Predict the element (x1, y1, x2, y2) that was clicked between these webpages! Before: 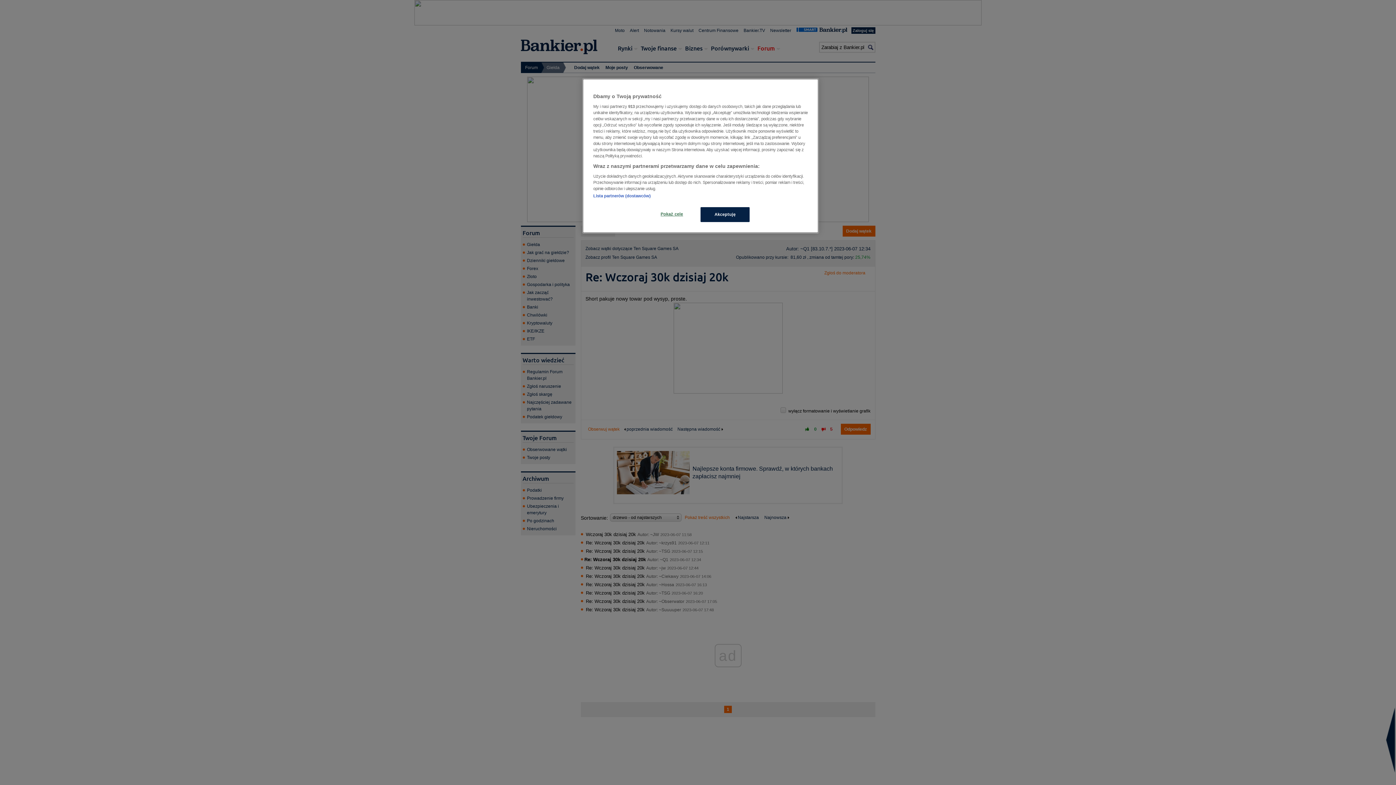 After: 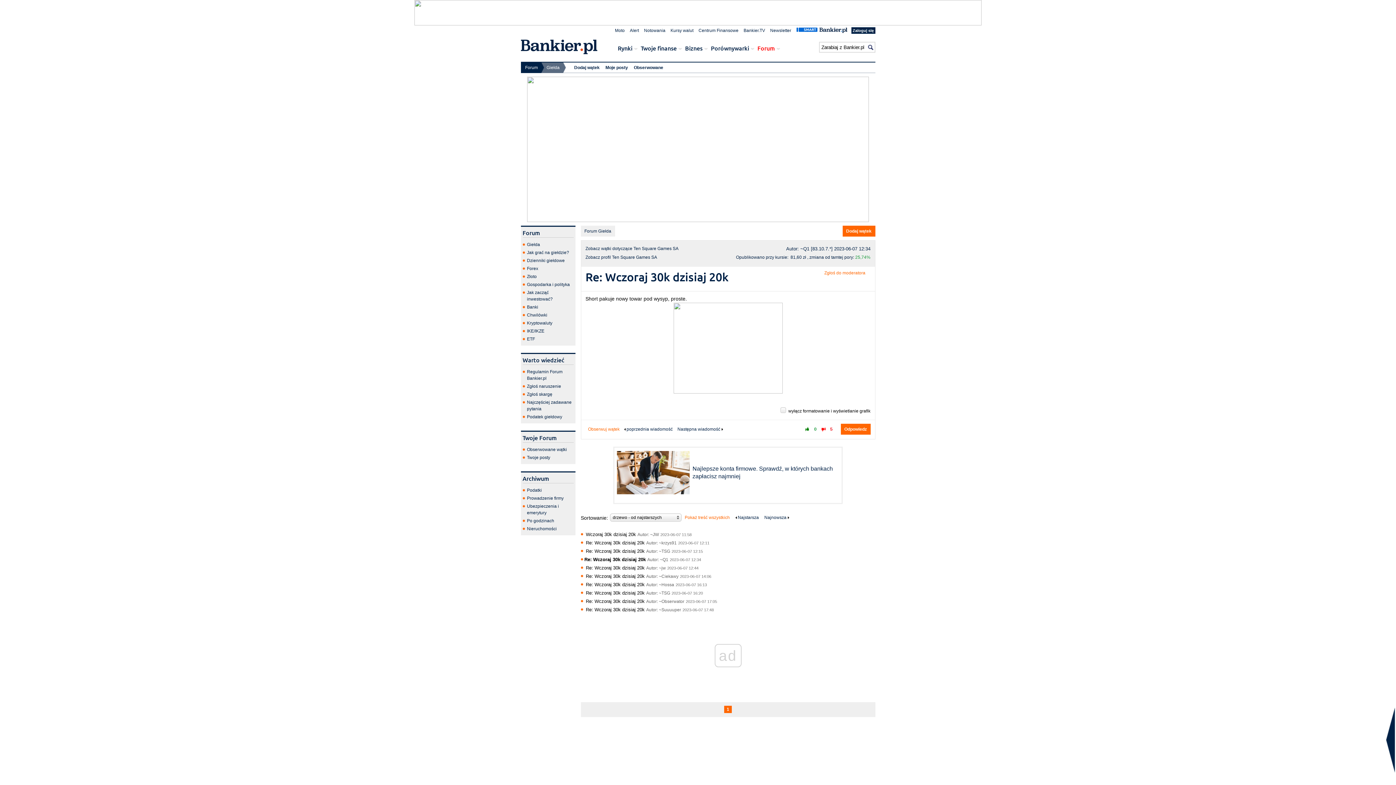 Action: bbox: (700, 207, 749, 222) label: Akceptuję